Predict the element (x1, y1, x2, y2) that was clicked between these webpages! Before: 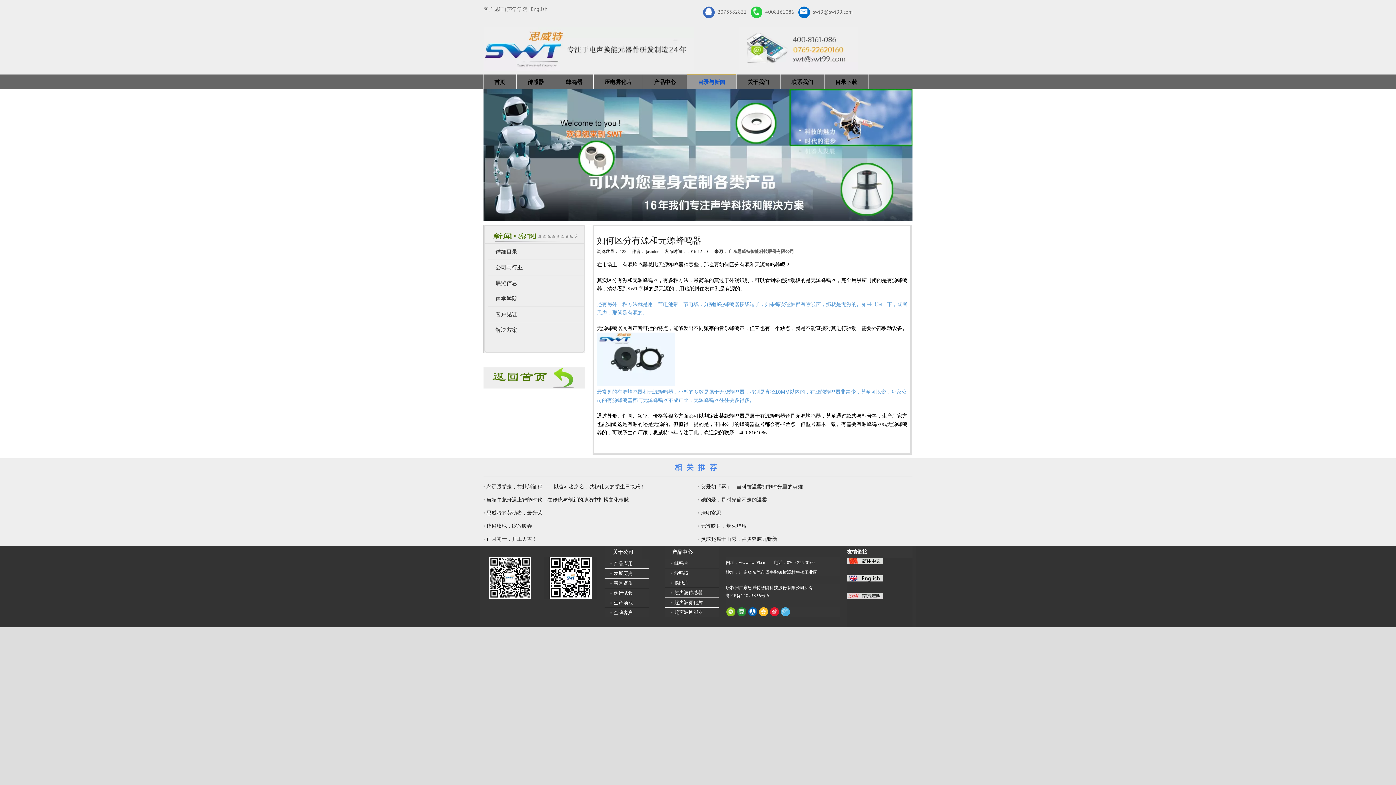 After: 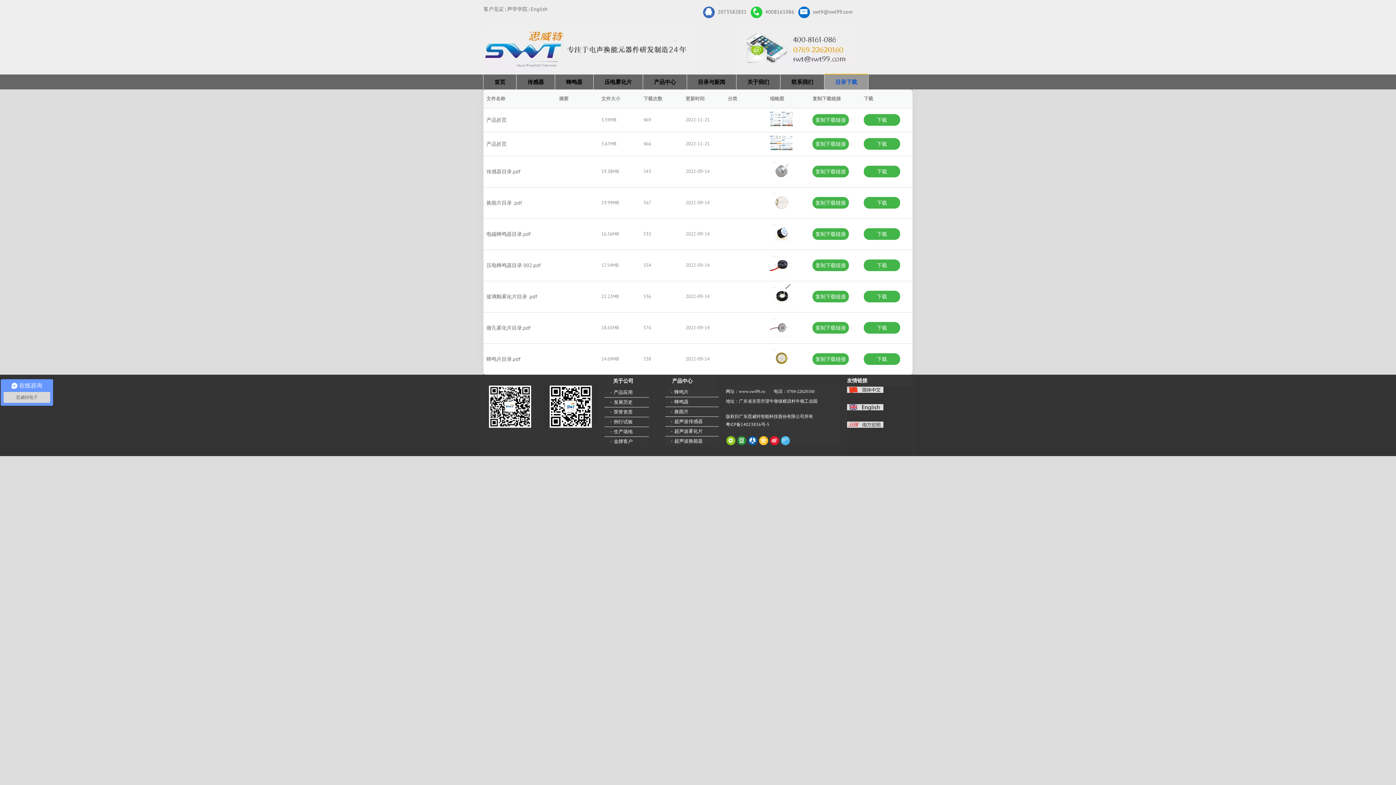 Action: label: 目录下载 bbox: (824, 74, 868, 89)